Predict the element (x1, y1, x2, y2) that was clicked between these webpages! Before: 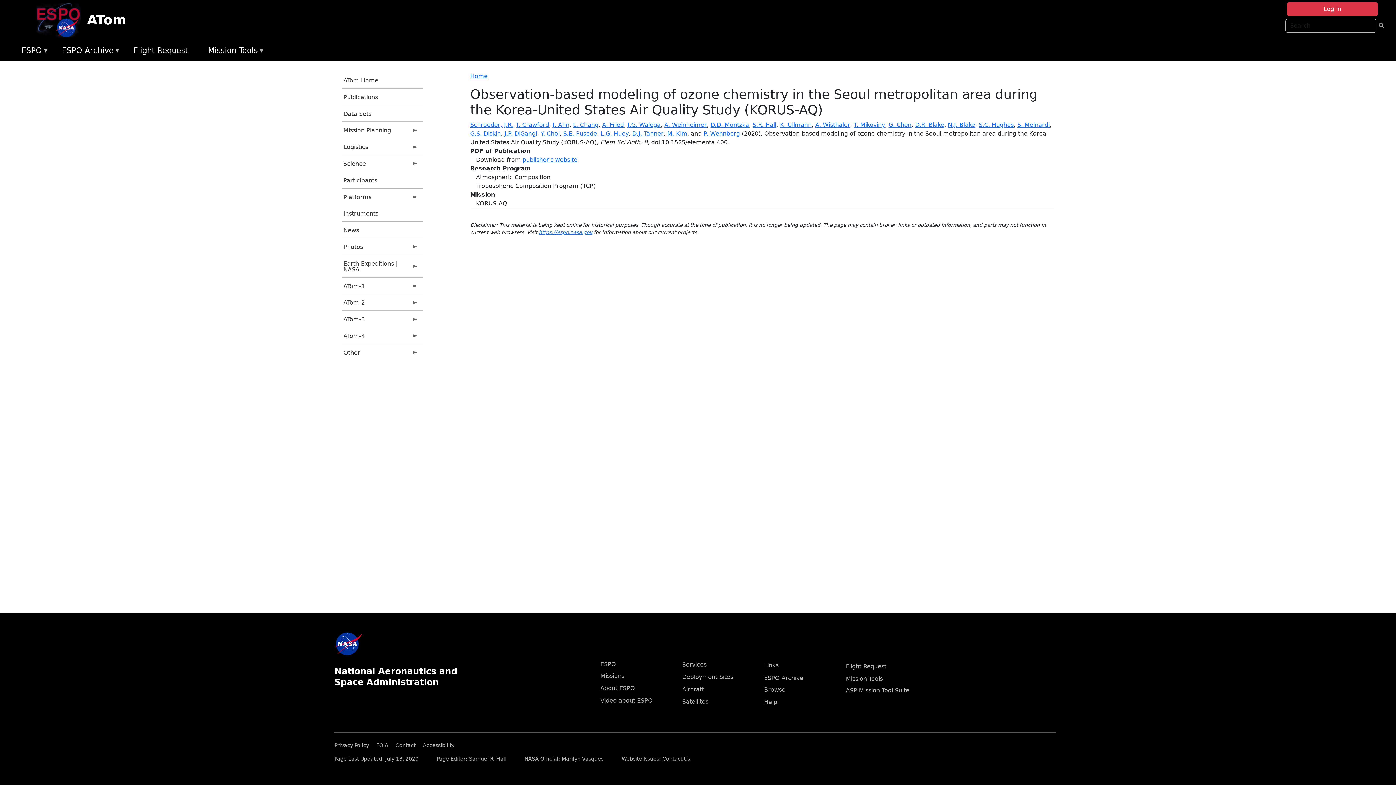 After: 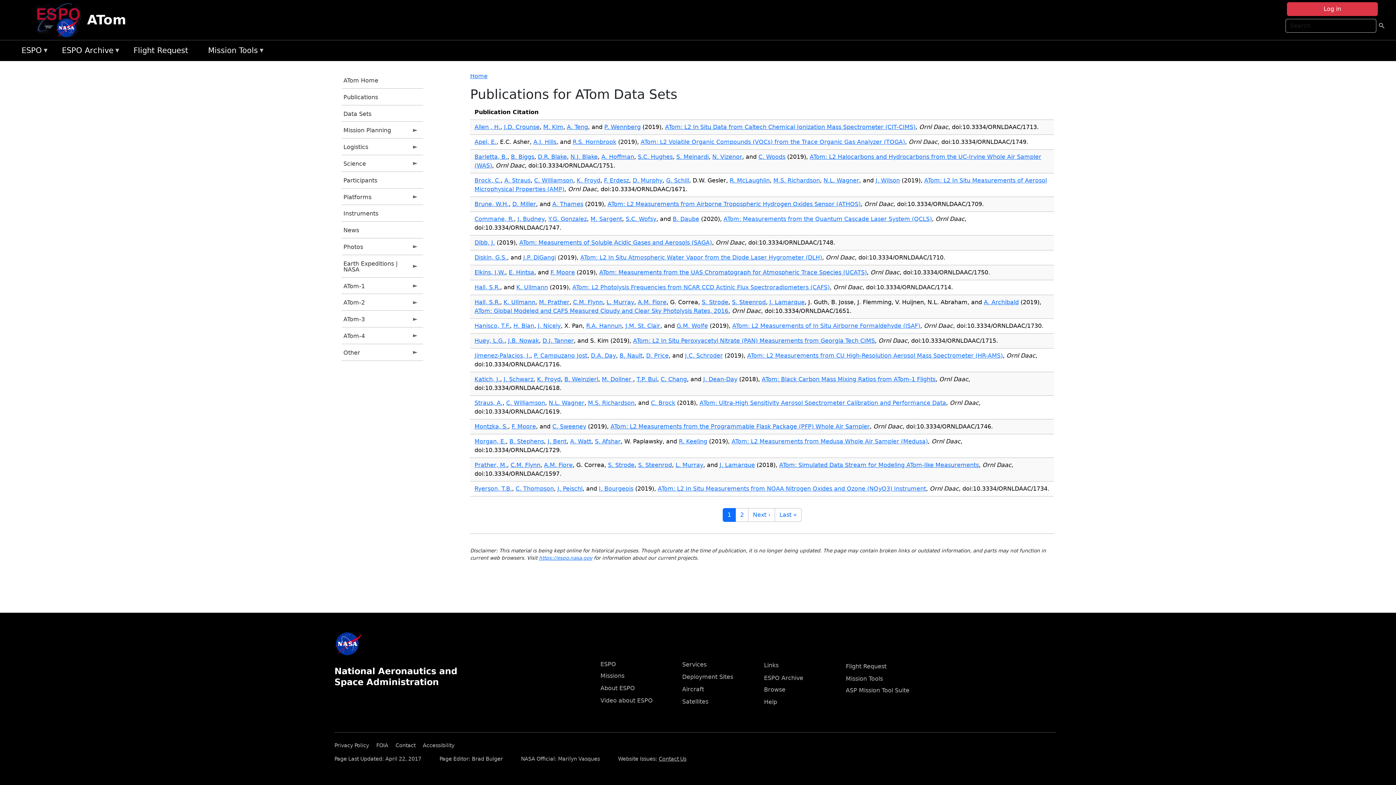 Action: label: Data Sets bbox: (341, 105, 423, 121)